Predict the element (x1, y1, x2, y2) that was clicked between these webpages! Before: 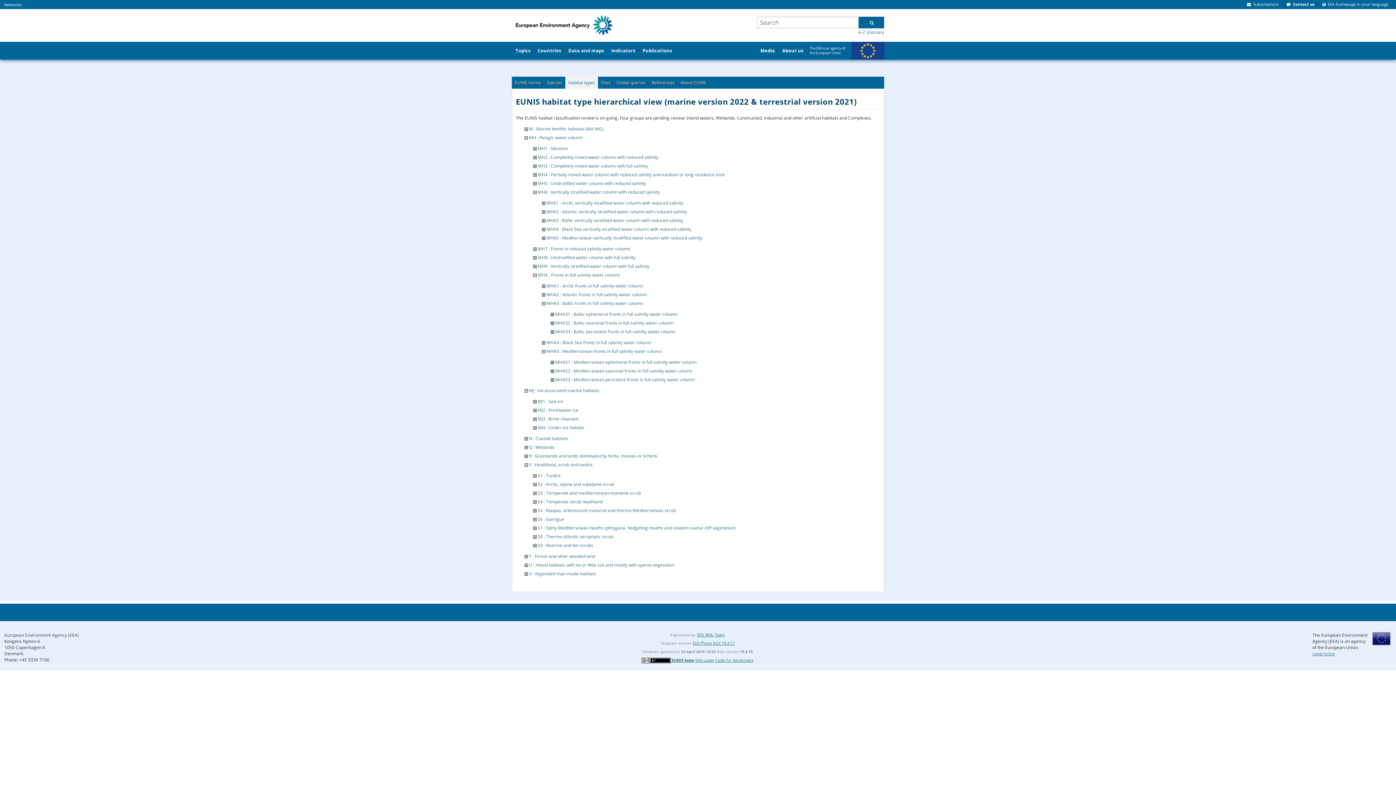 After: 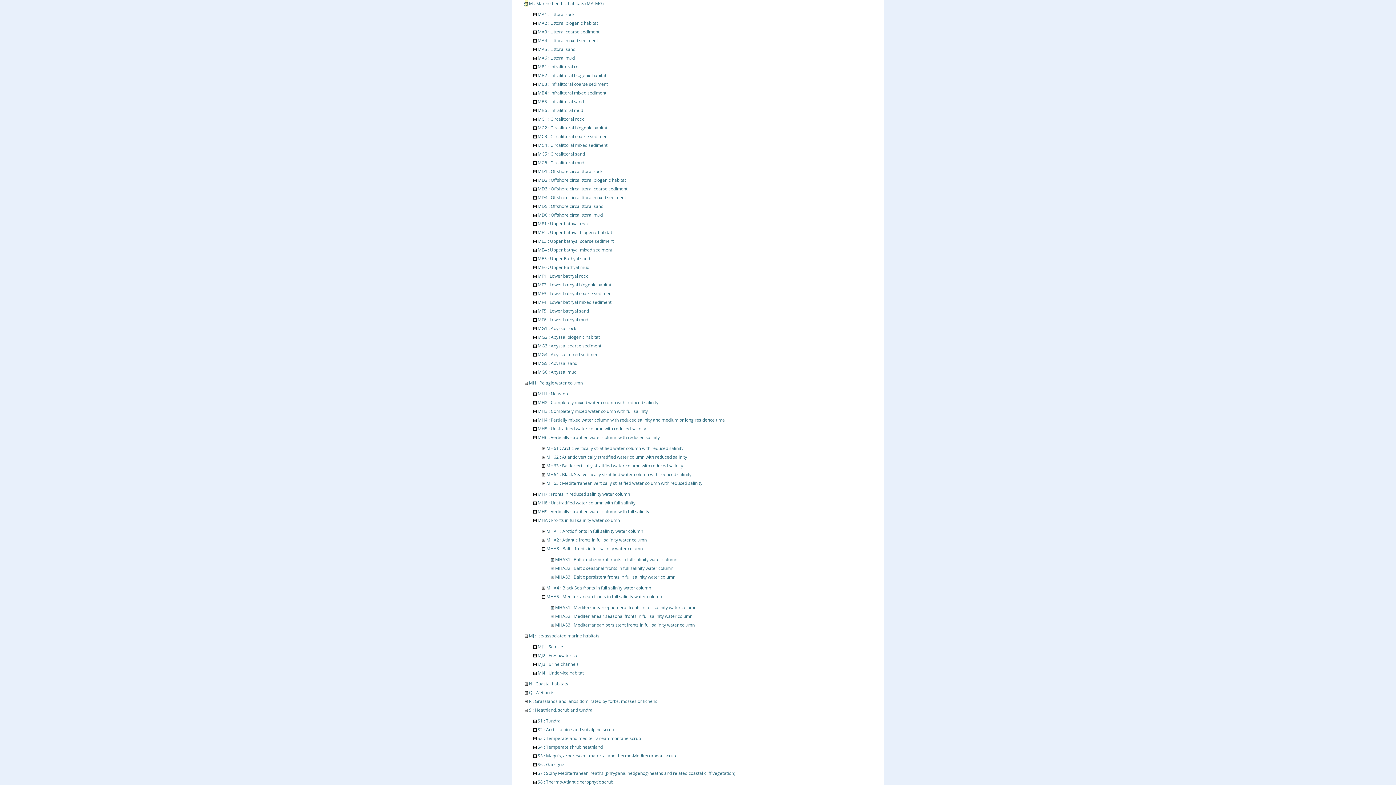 Action: bbox: (524, 125, 528, 131)